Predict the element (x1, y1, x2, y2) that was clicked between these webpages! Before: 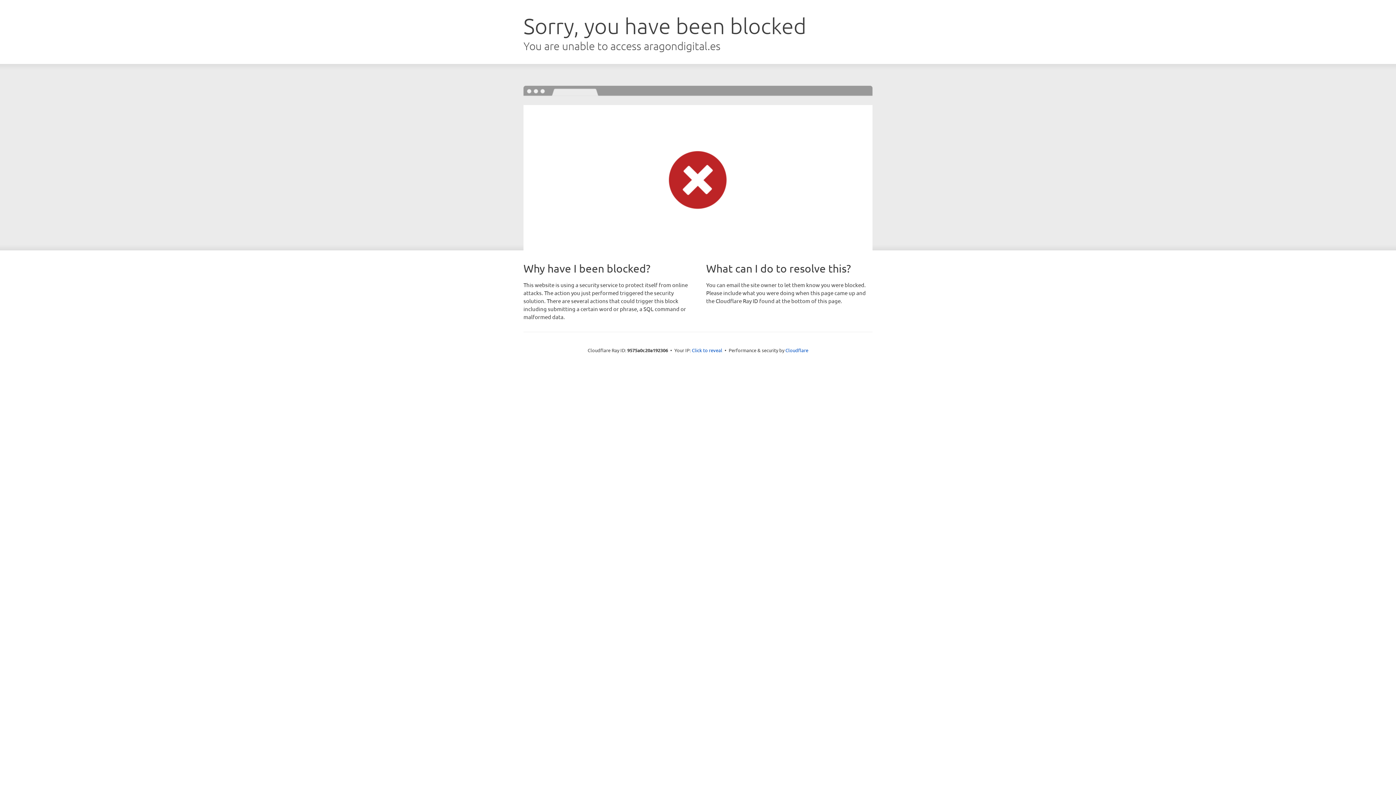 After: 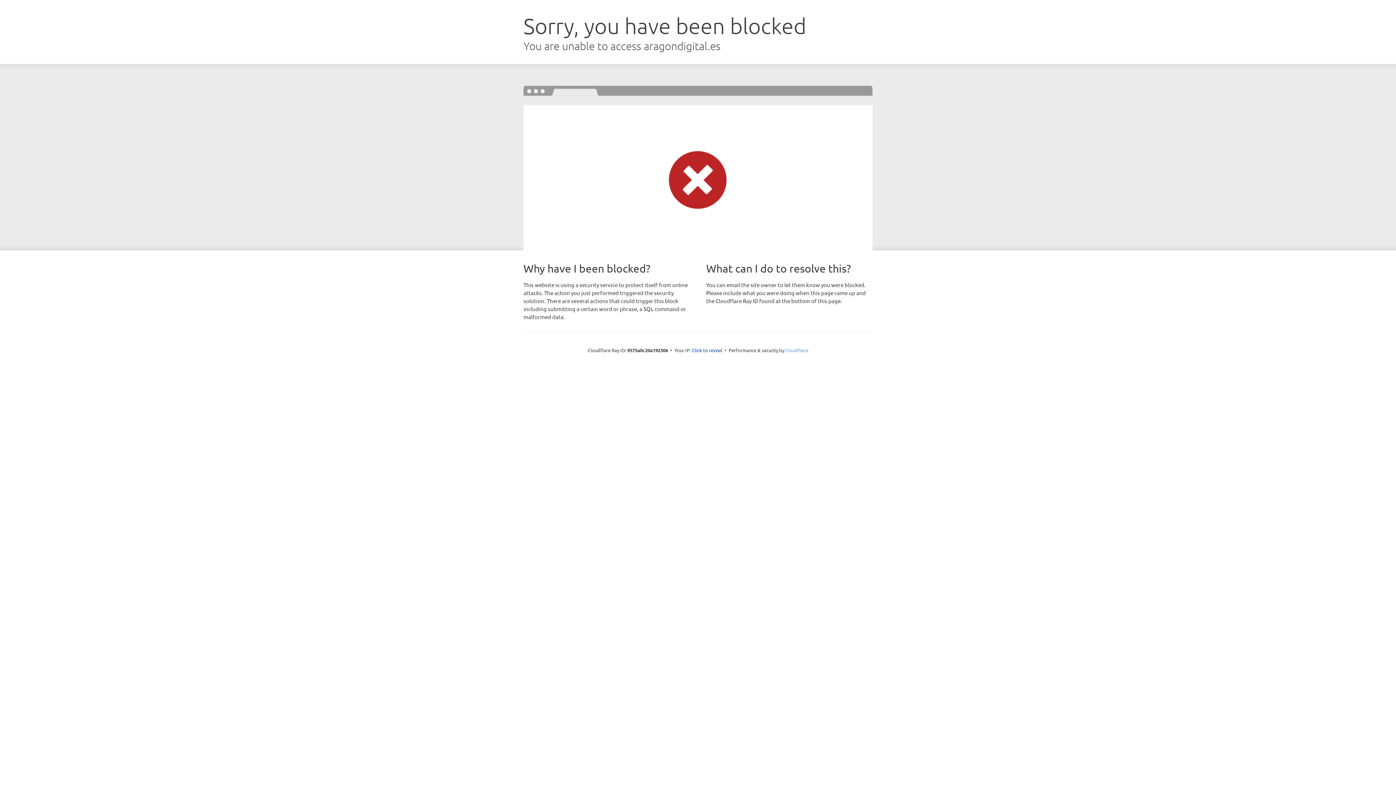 Action: bbox: (785, 347, 808, 353) label: Cloudflare